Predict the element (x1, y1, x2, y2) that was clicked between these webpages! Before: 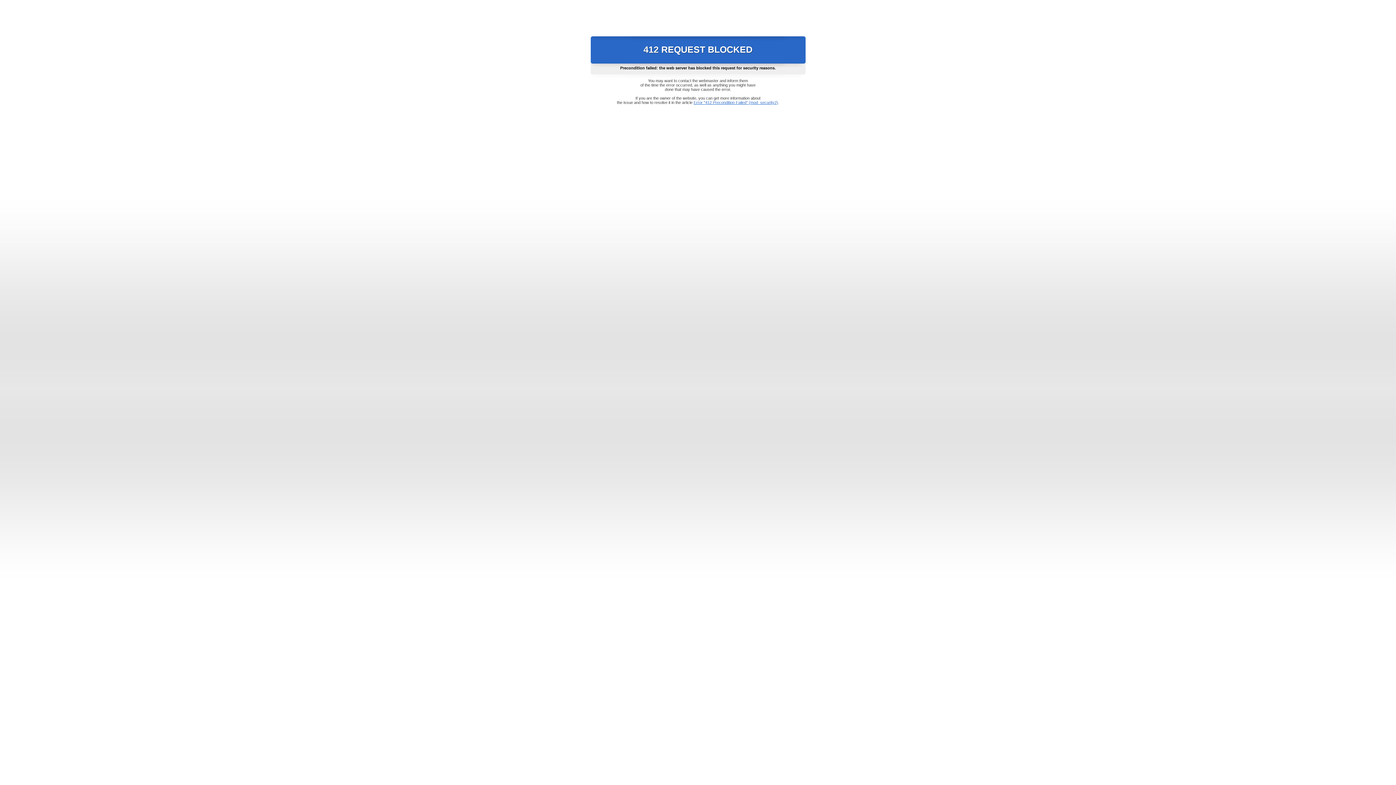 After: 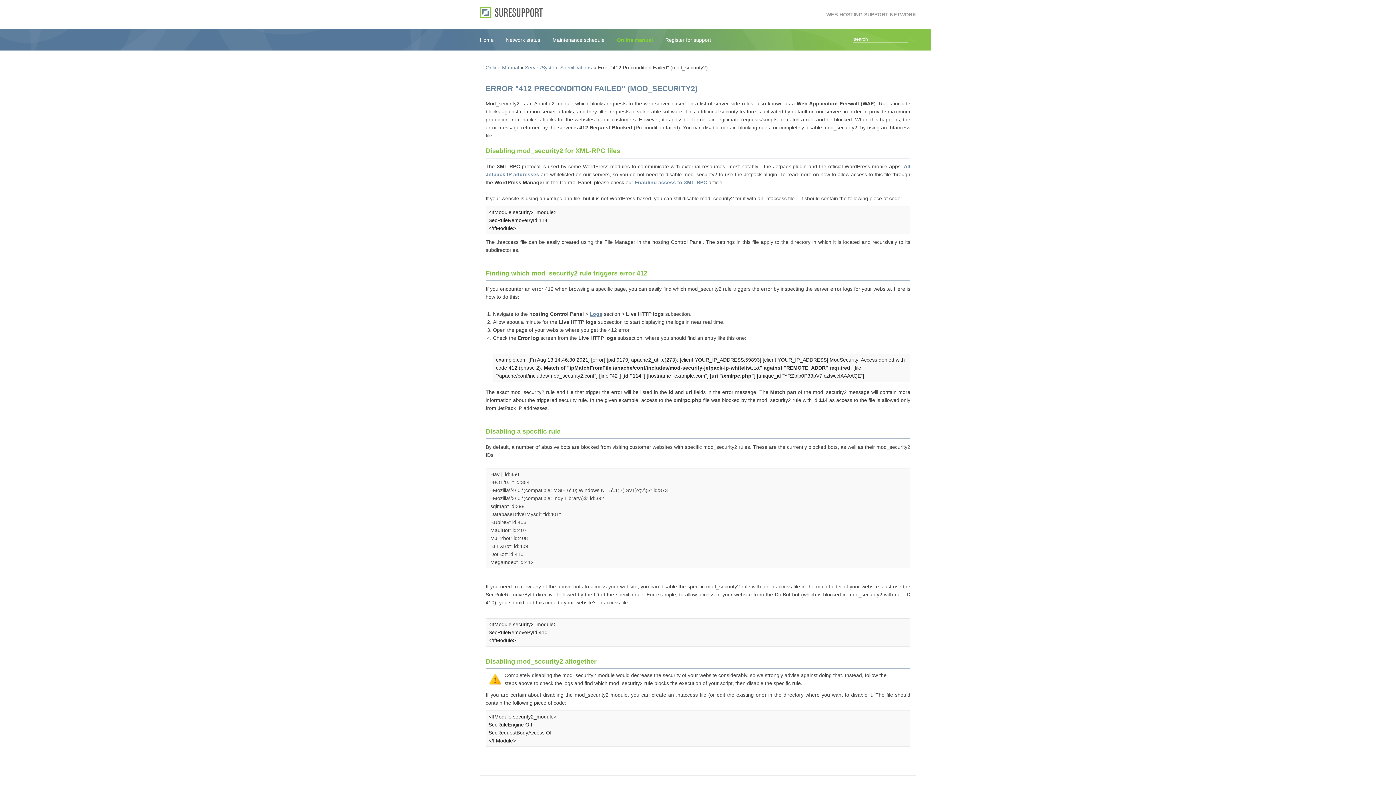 Action: label: Error "412 Precondition Failed" (mod_security2) bbox: (693, 100, 778, 104)